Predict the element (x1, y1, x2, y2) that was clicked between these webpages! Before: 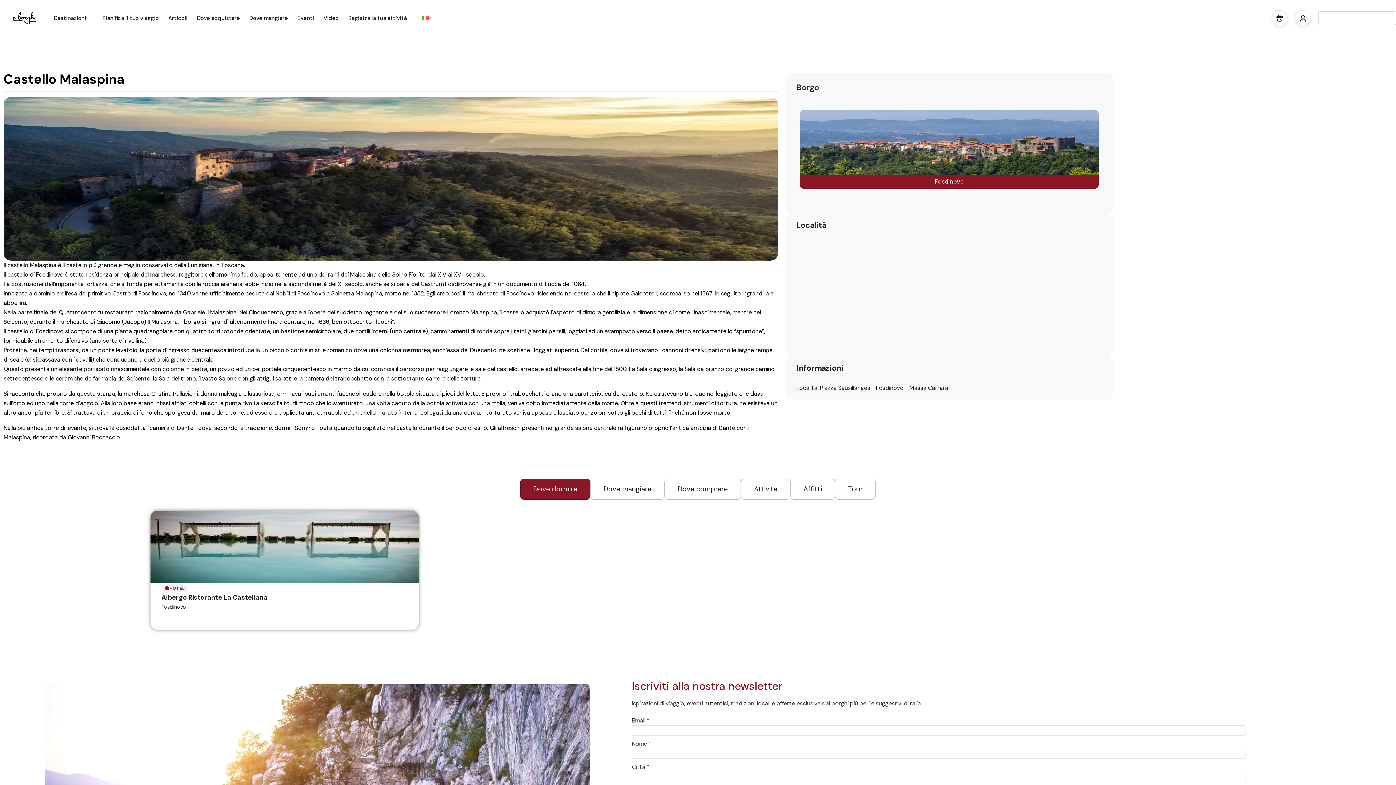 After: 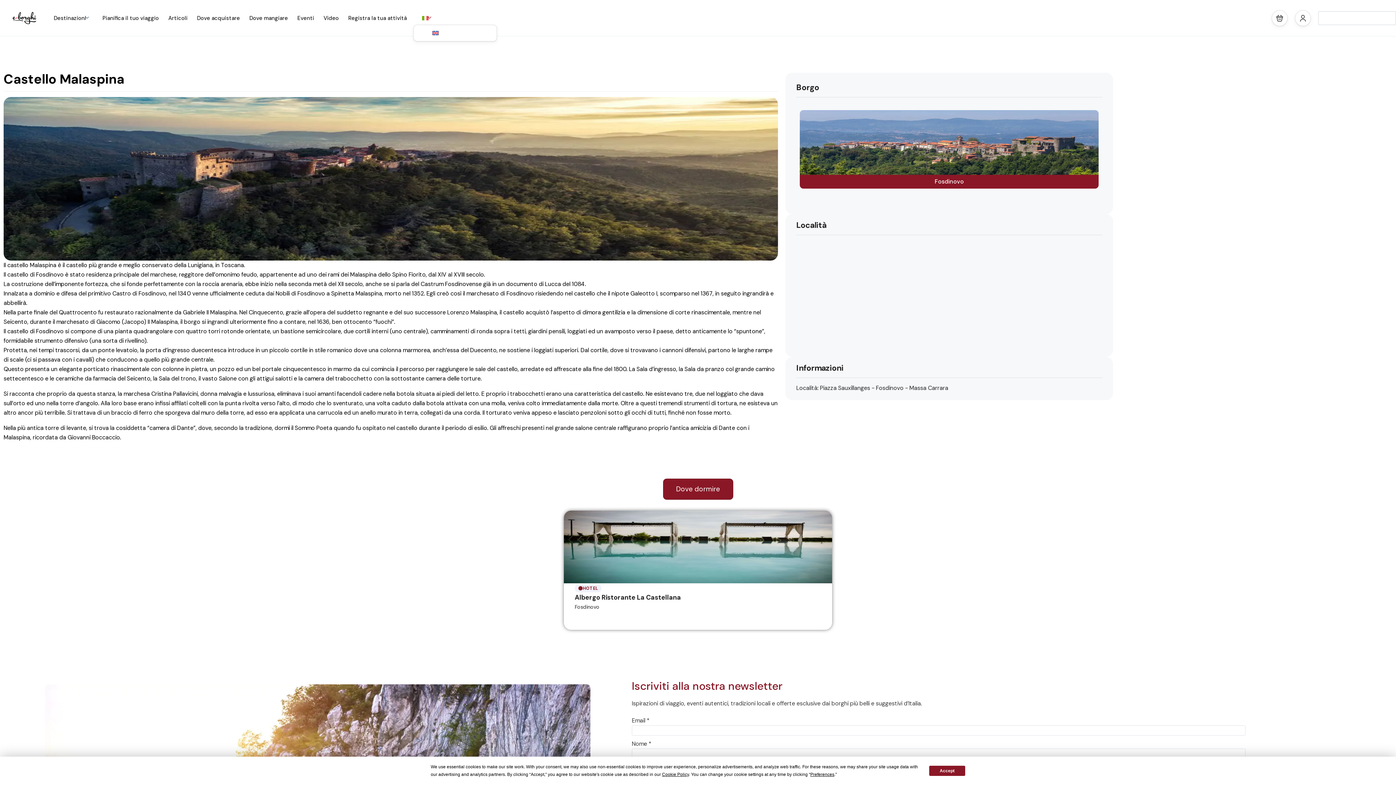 Action: bbox: (416, 13, 438, 22)